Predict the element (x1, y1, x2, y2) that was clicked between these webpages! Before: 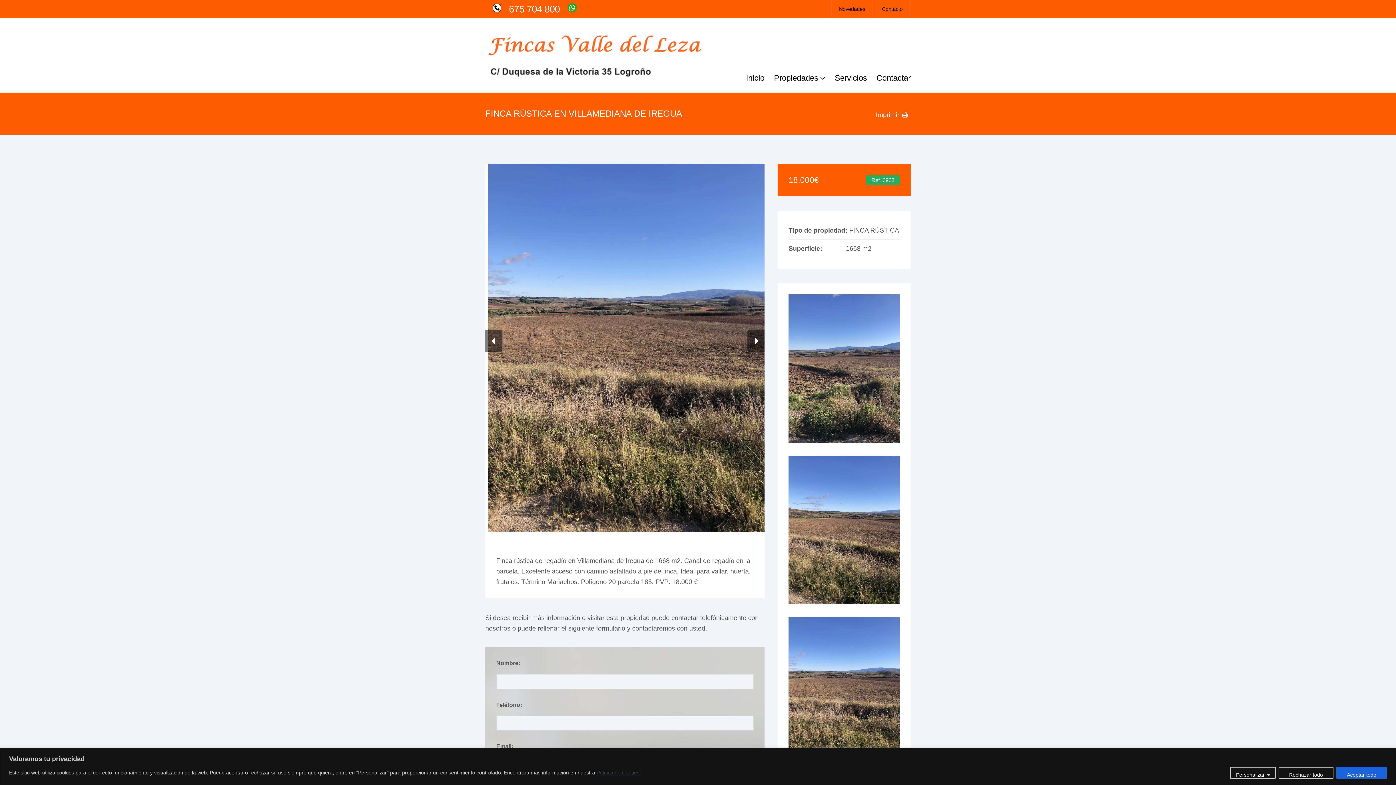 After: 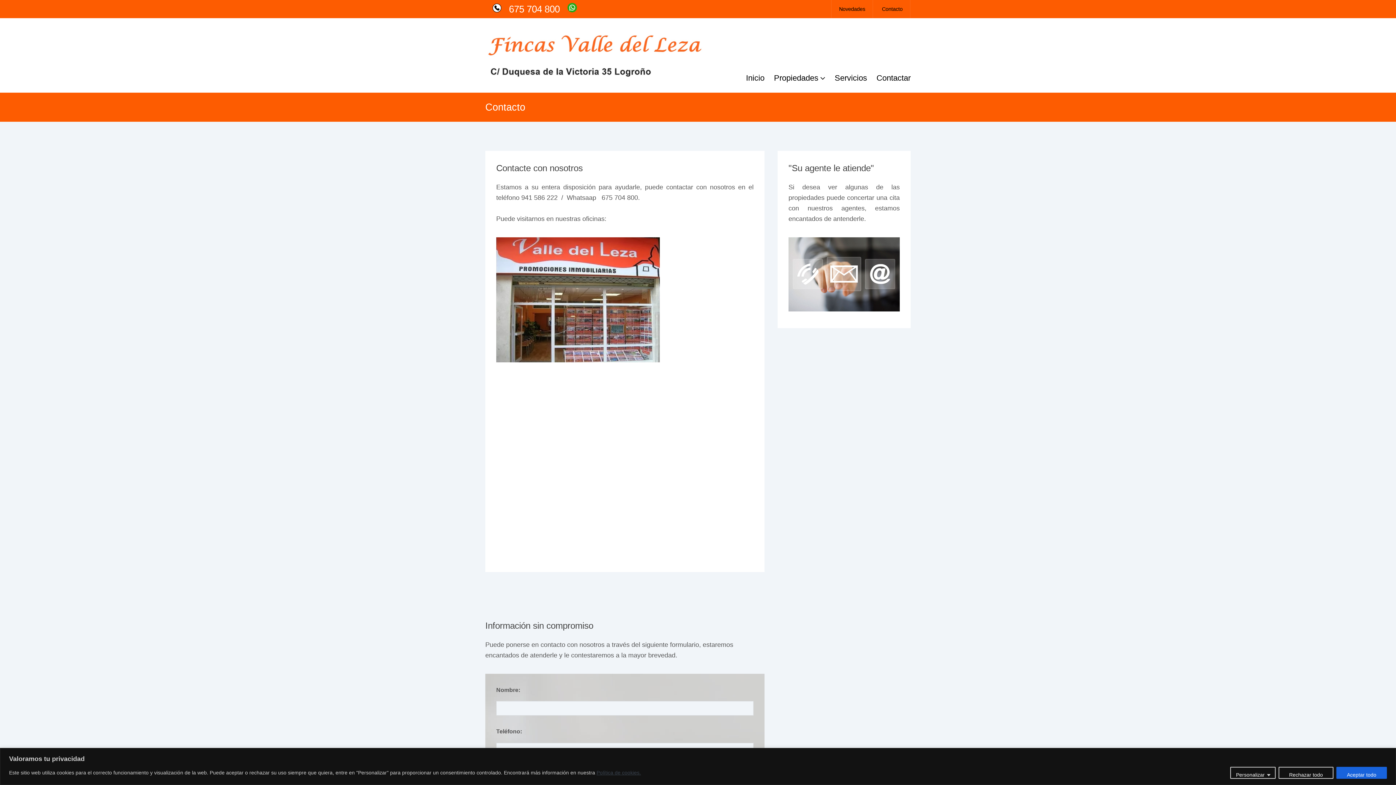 Action: bbox: (874, 0, 910, 18) label: Contacto